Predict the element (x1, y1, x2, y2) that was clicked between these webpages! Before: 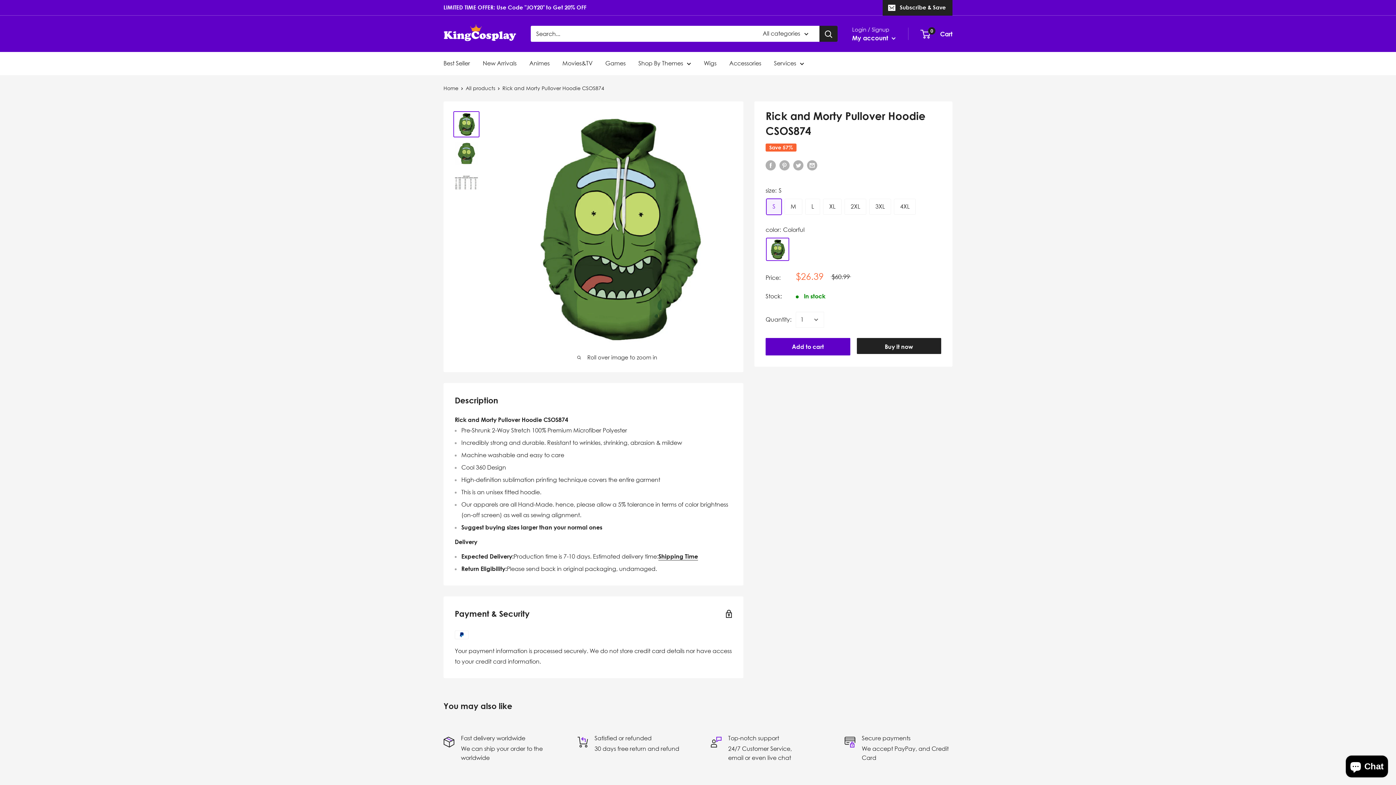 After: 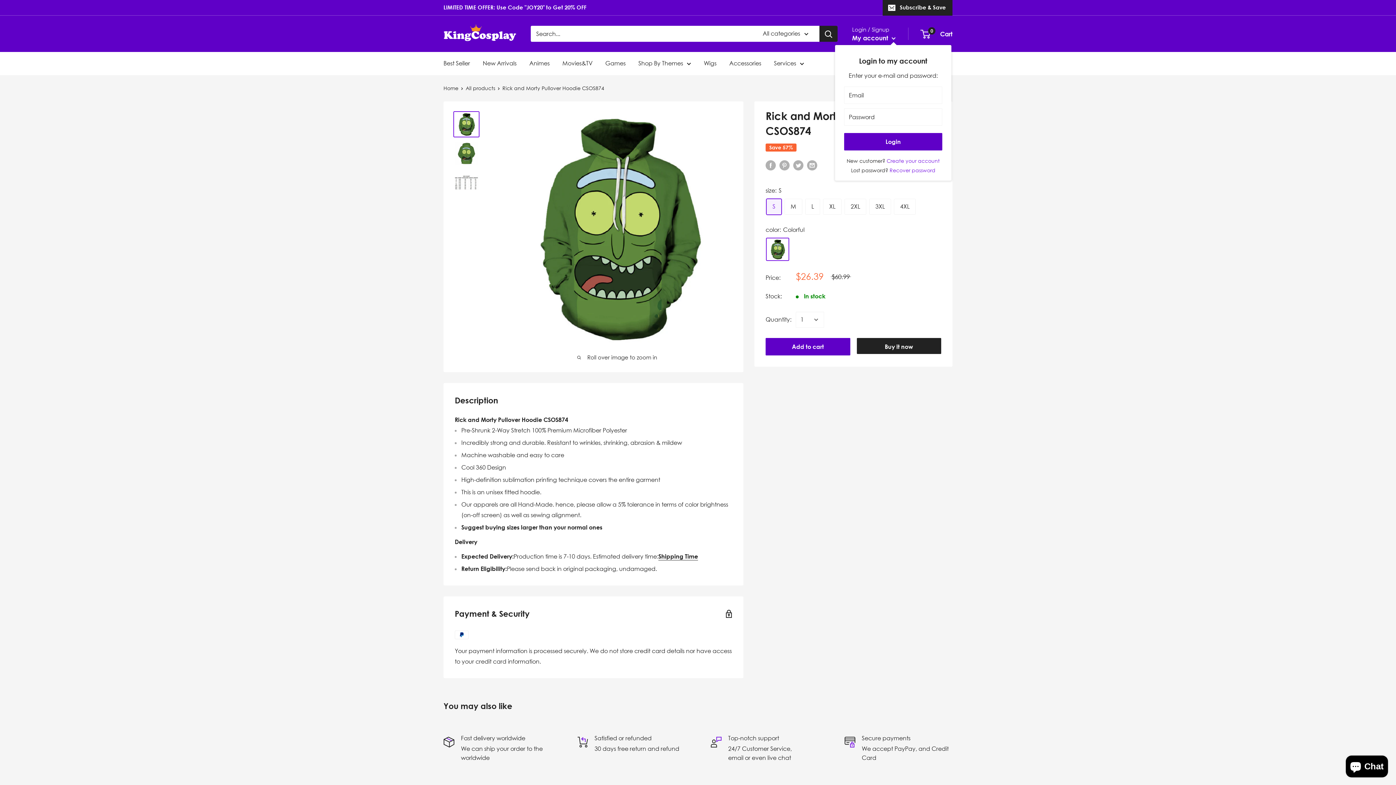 Action: bbox: (852, 32, 896, 43) label: My account 